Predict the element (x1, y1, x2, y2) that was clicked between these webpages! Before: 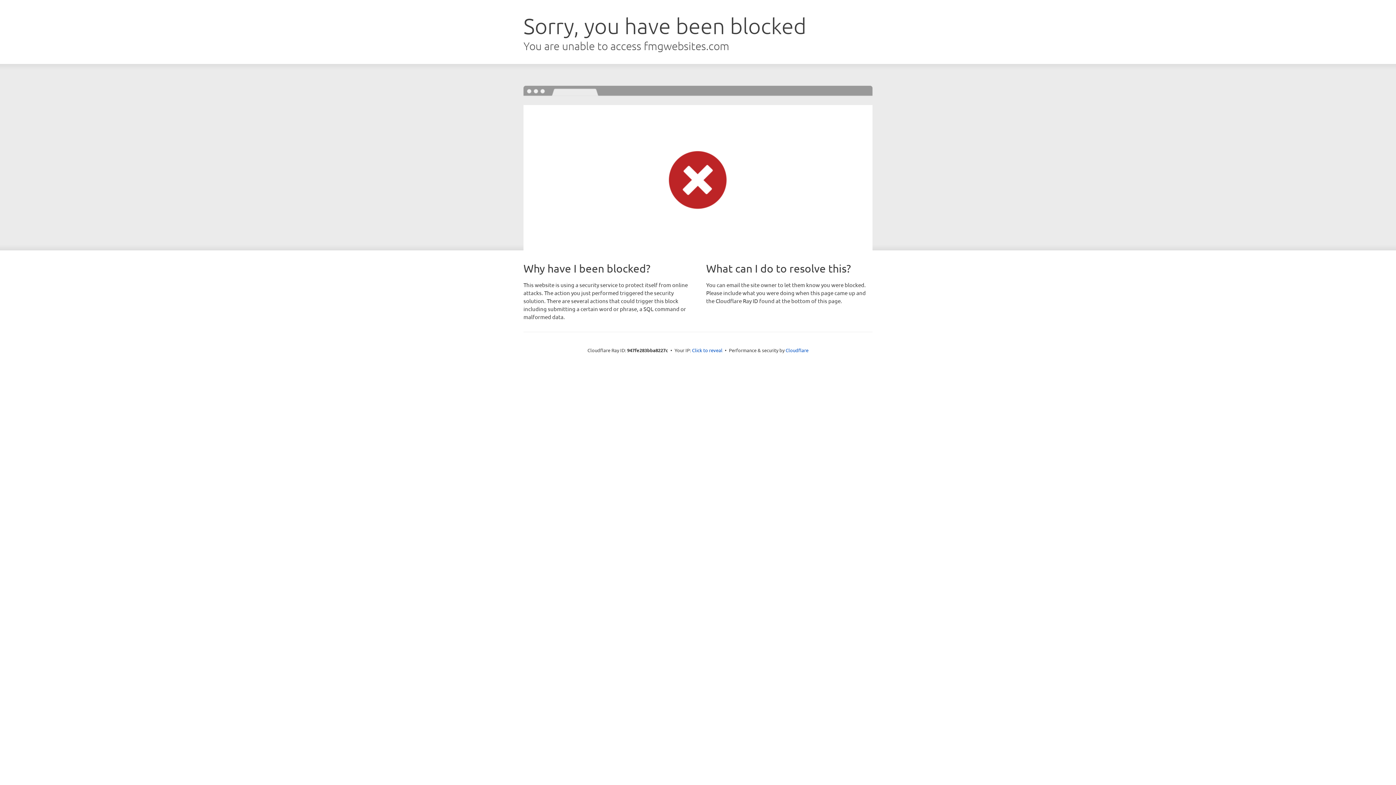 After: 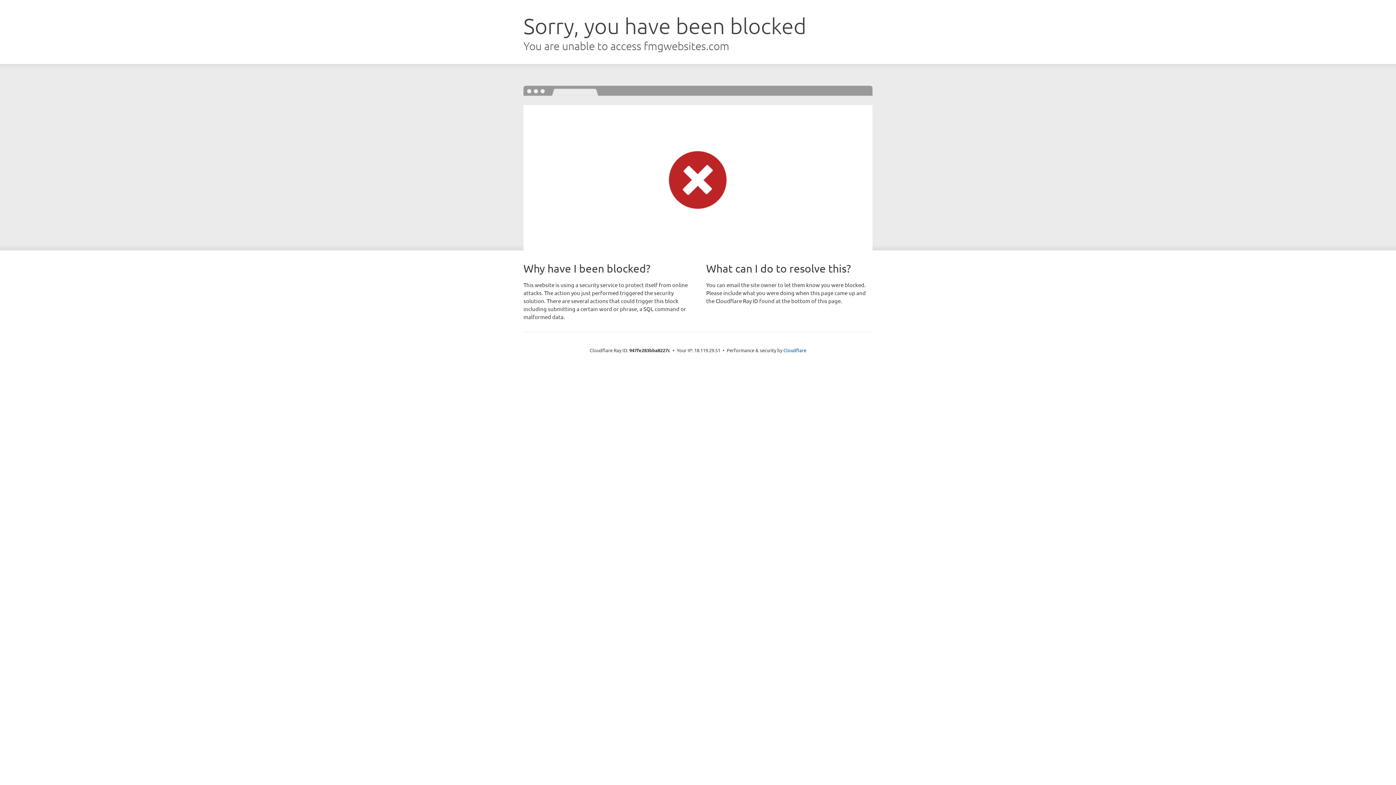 Action: label: Click to reveal bbox: (692, 346, 722, 353)